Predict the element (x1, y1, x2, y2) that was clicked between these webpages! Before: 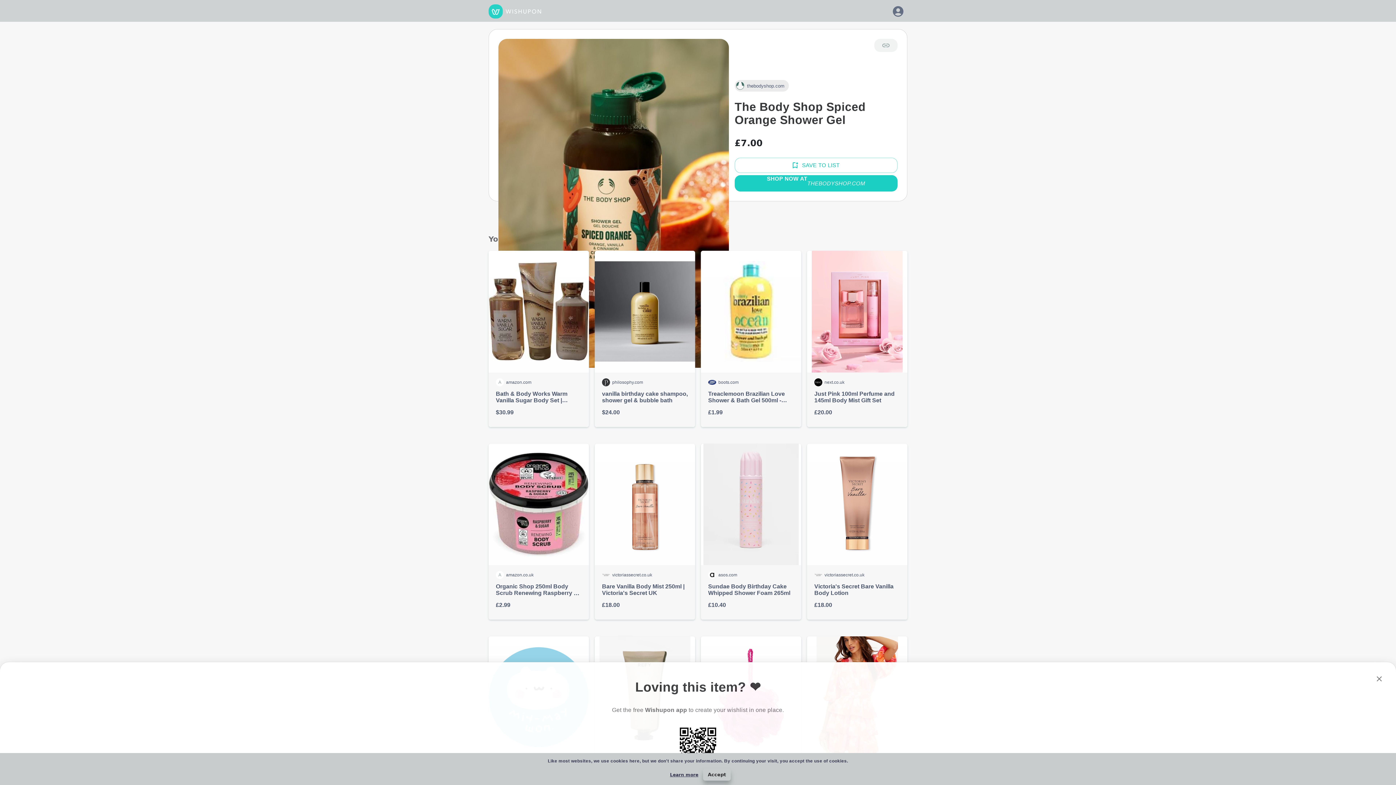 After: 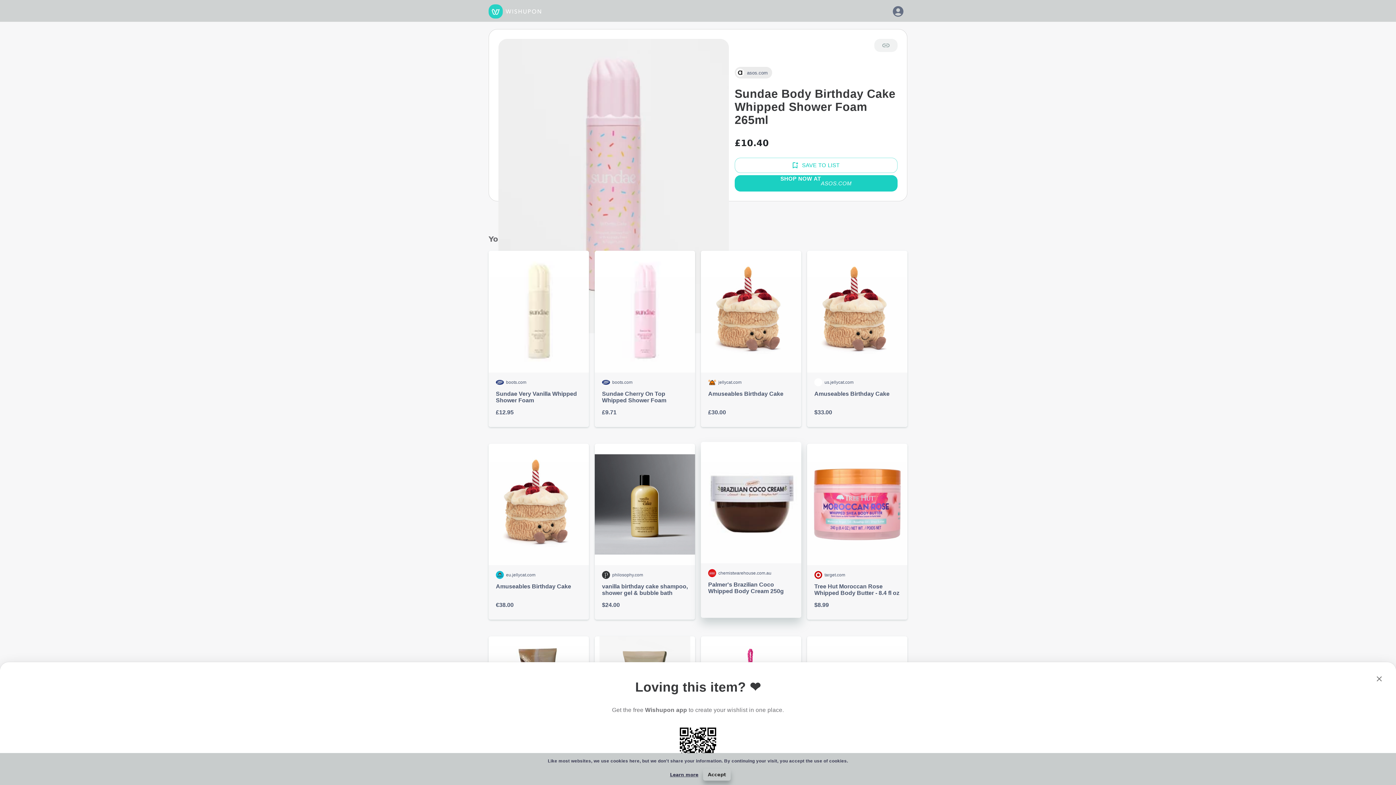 Action: label: asos.com

Sundae Body Birthday Cake Whipped Shower Foam 265ml

£10.40 bbox: (701, 443, 801, 620)